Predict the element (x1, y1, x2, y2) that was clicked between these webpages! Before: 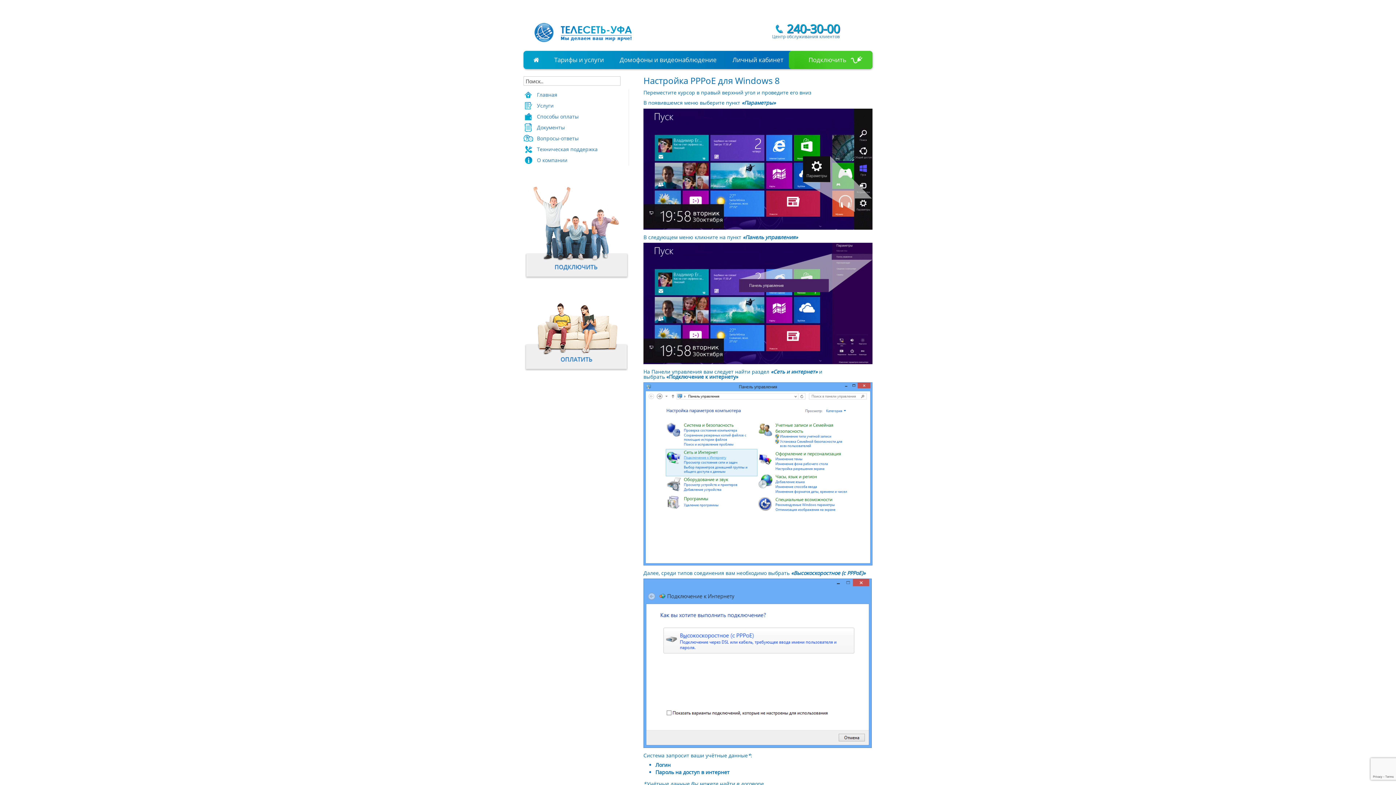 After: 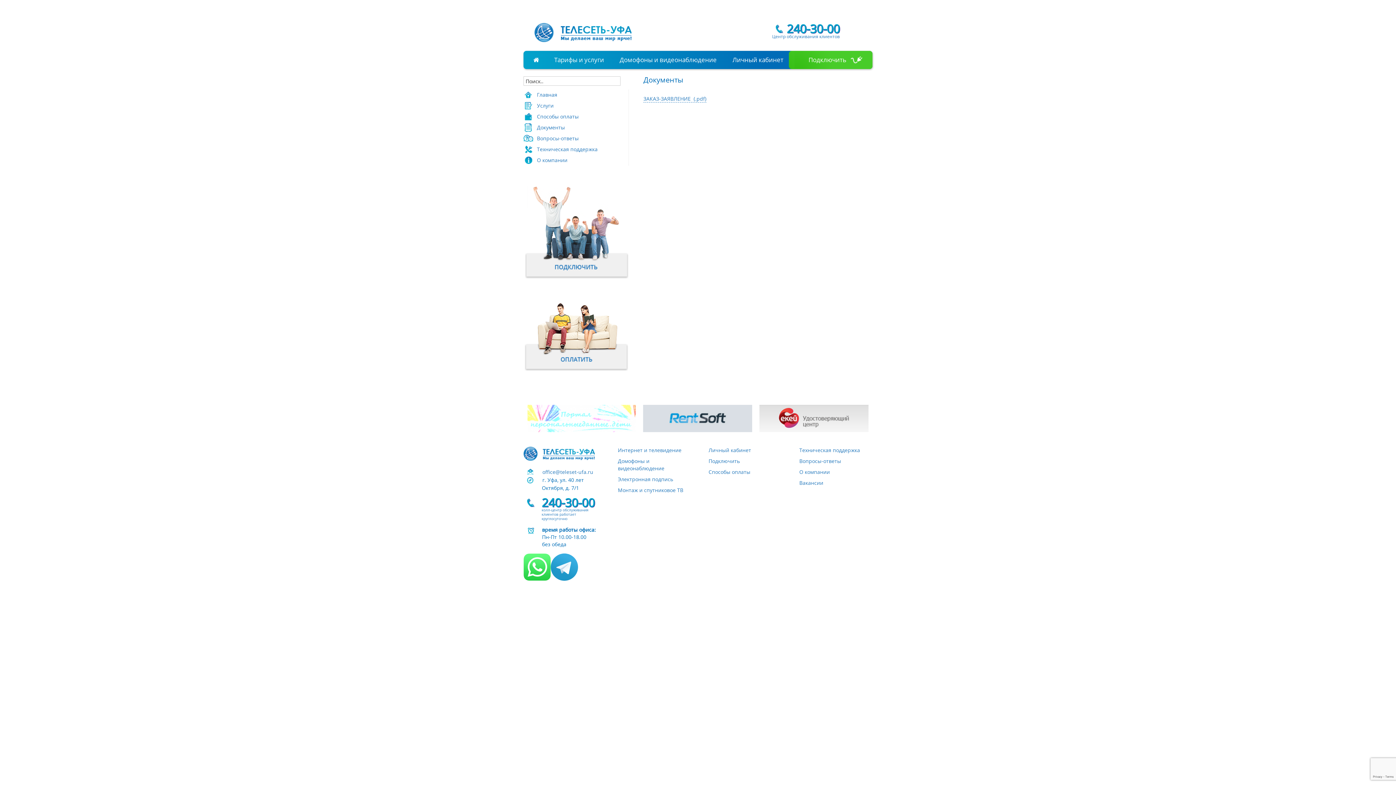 Action: bbox: (533, 122, 628, 133) label: Документы